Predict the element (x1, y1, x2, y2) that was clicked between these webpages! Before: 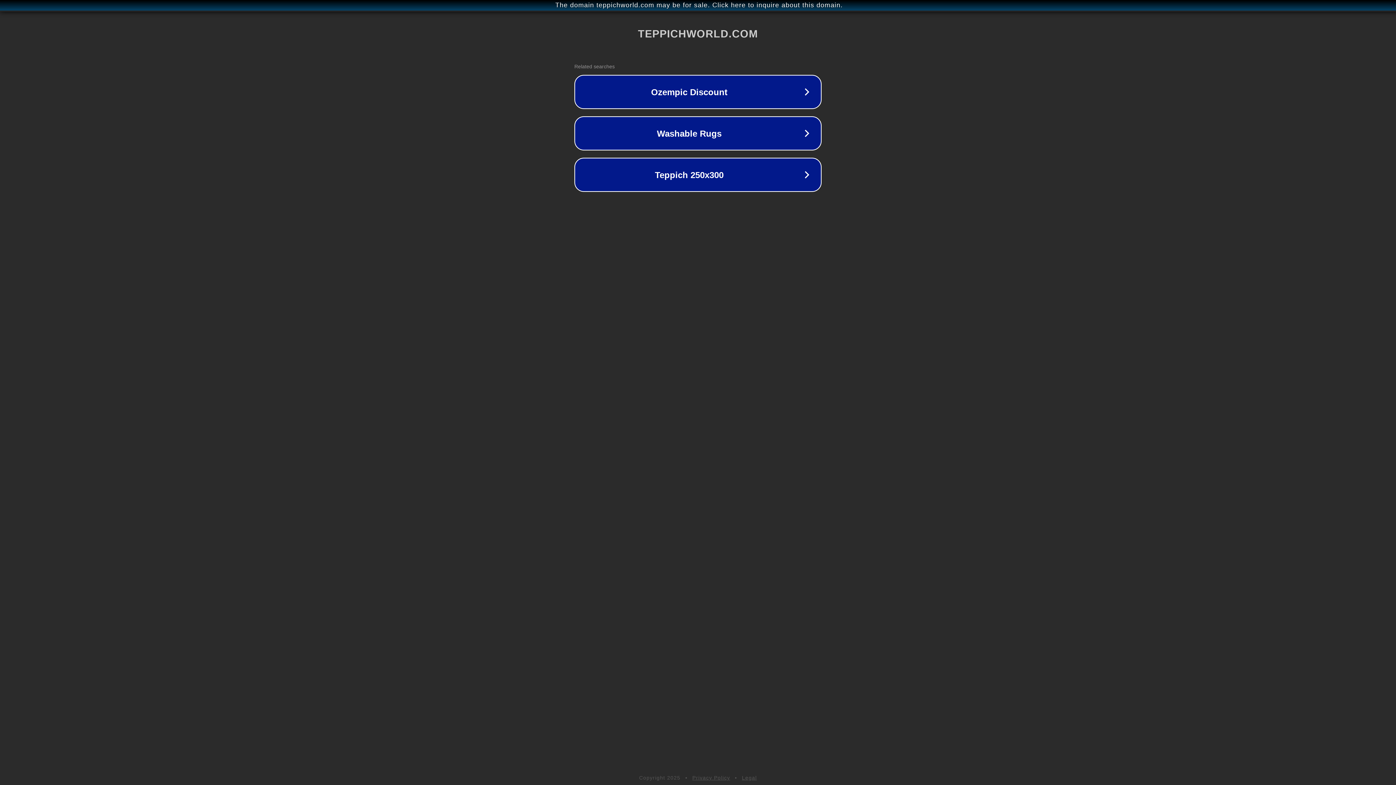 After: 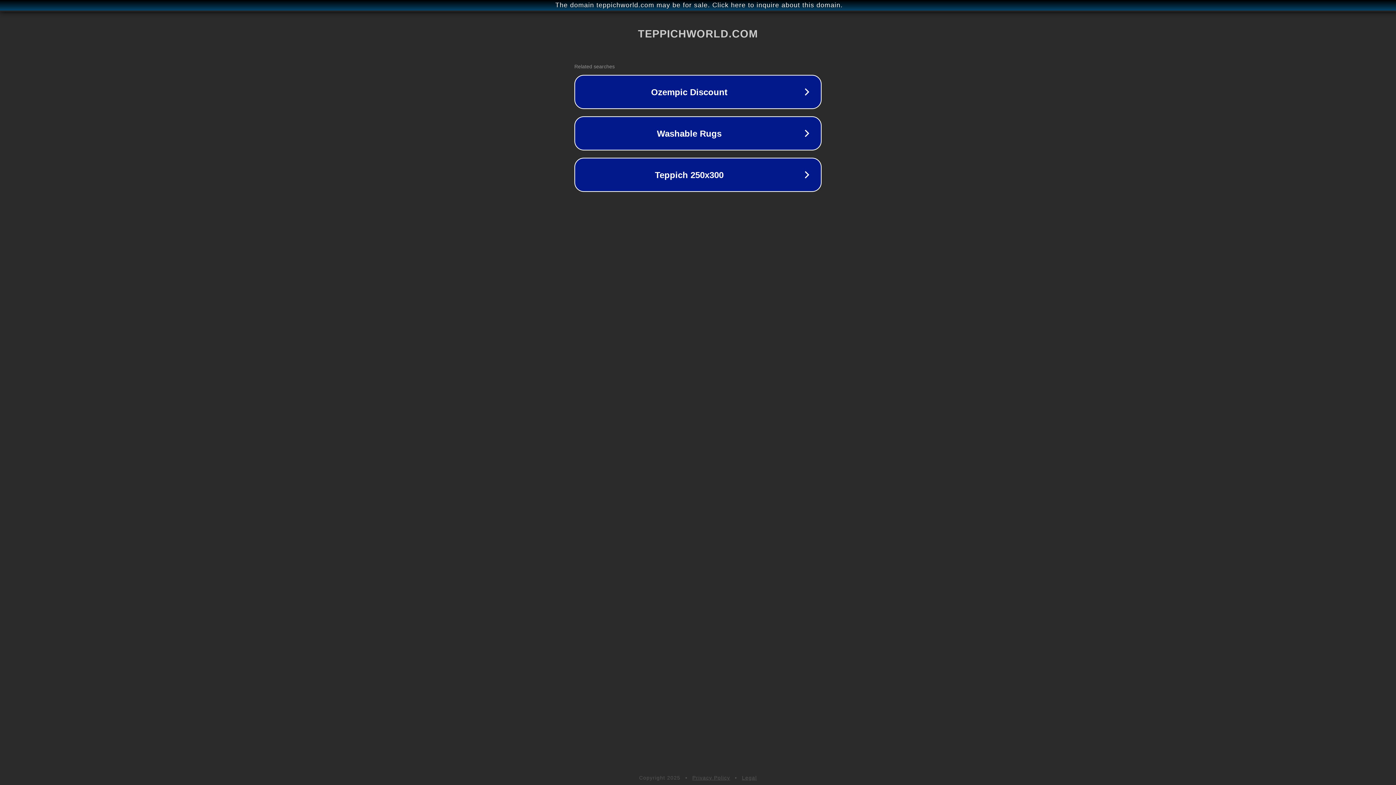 Action: bbox: (692, 775, 730, 781) label: Privacy Policy